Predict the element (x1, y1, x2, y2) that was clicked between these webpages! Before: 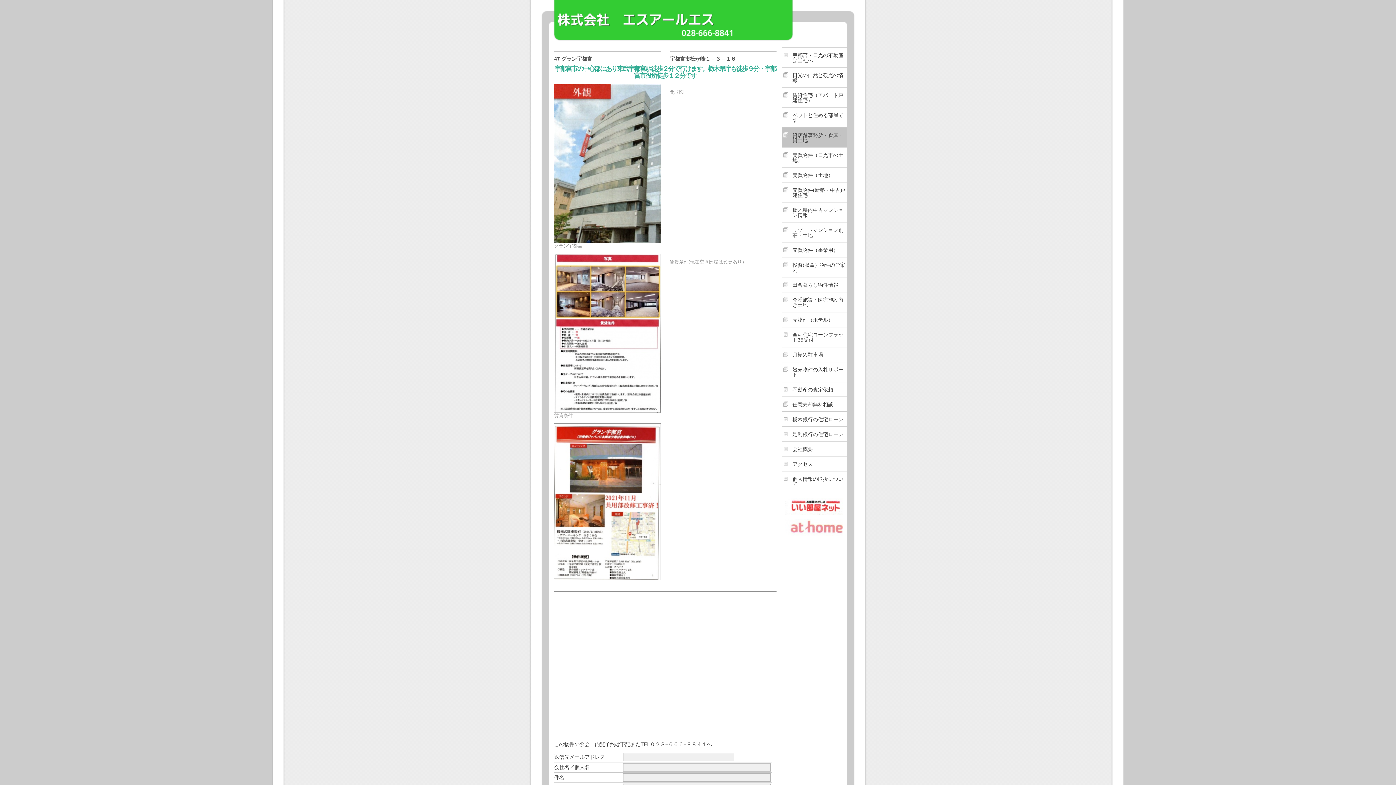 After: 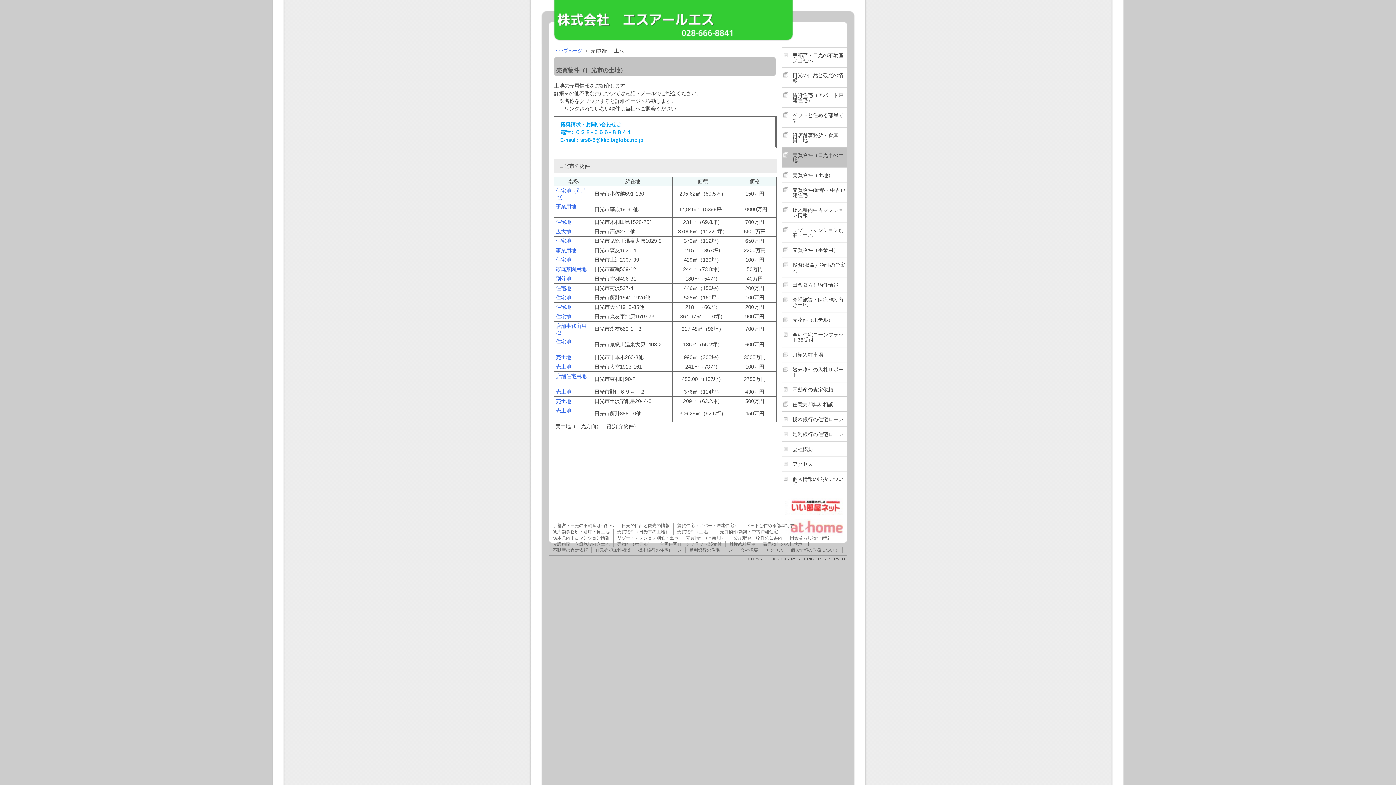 Action: label: 売買物件（日光市の土地） bbox: (781, 147, 847, 167)